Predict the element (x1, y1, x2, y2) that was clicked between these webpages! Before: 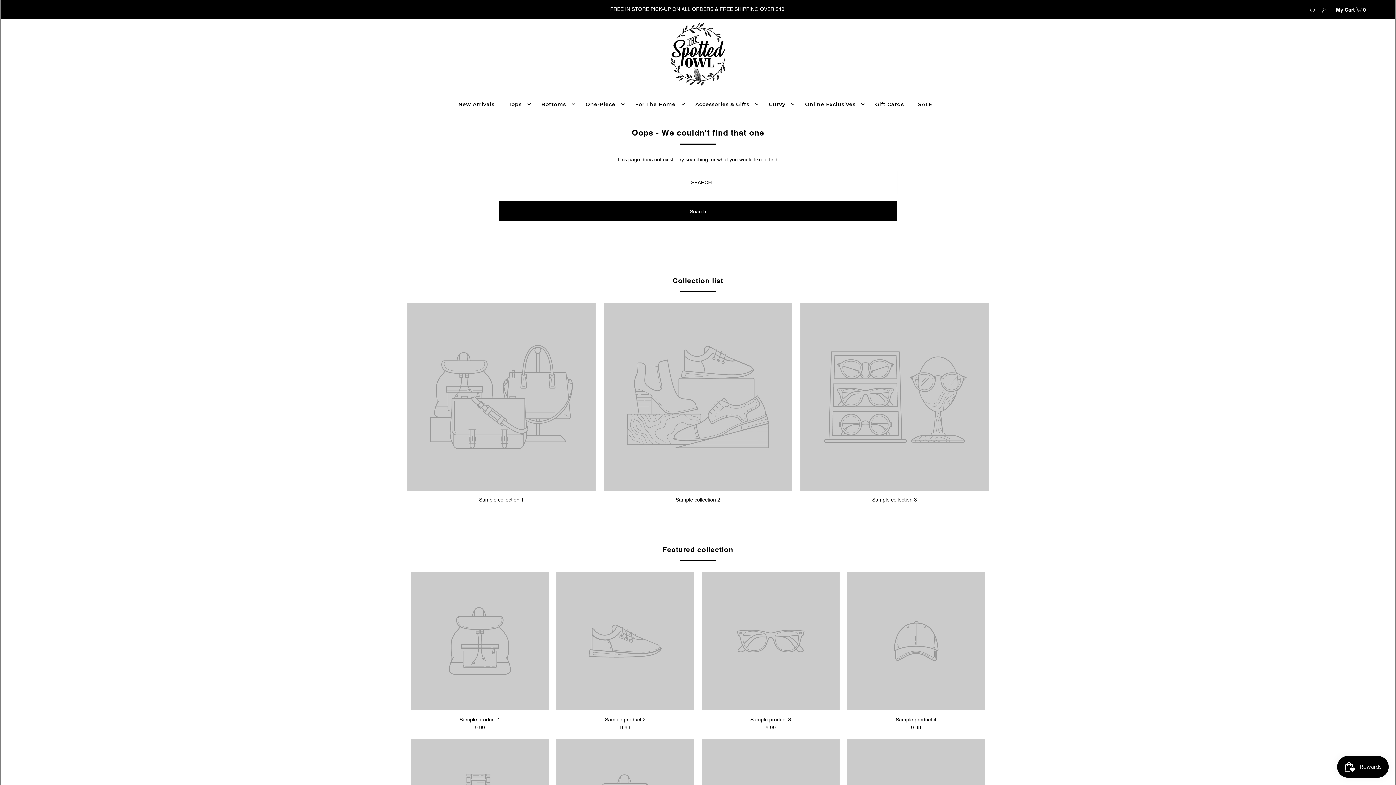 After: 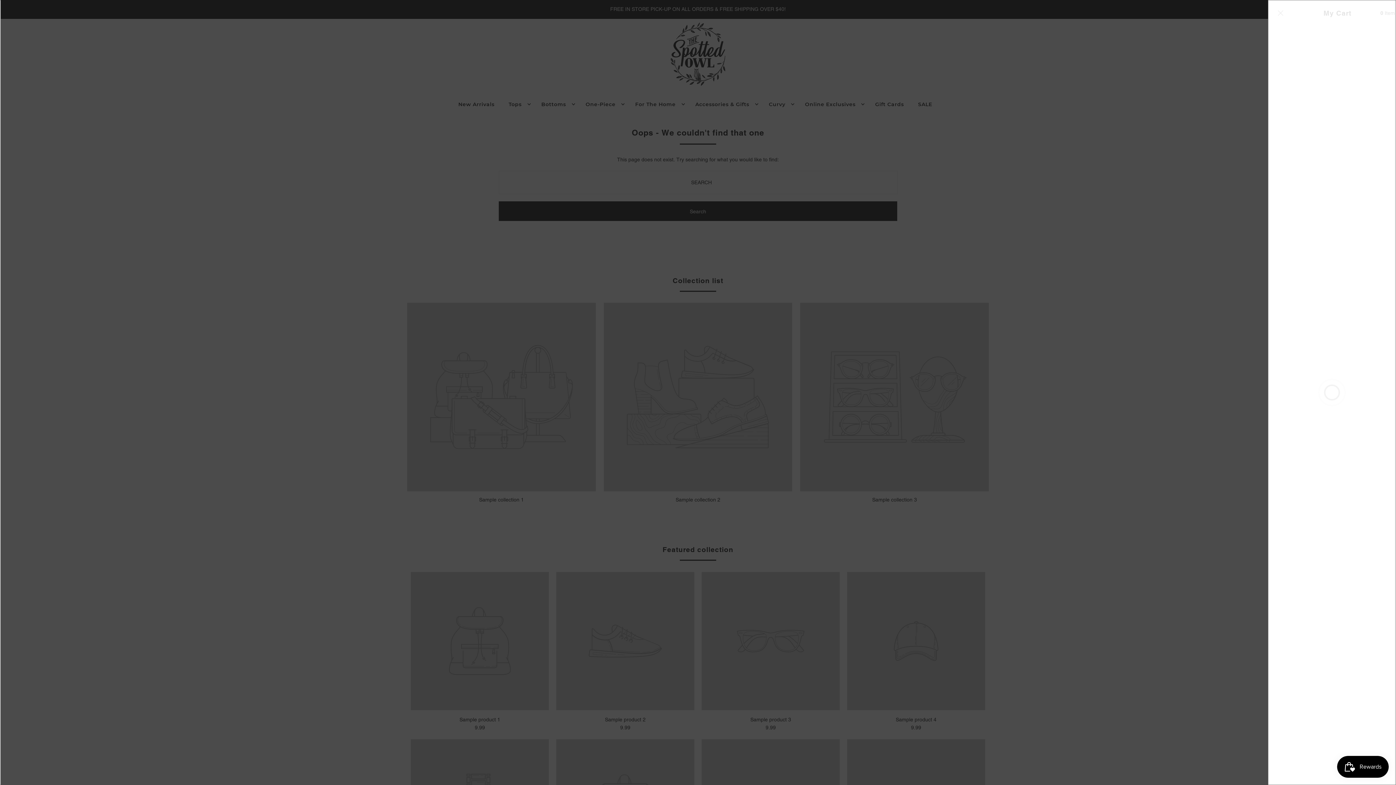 Action: label: Open cart bbox: (1336, 0, 1366, 18)